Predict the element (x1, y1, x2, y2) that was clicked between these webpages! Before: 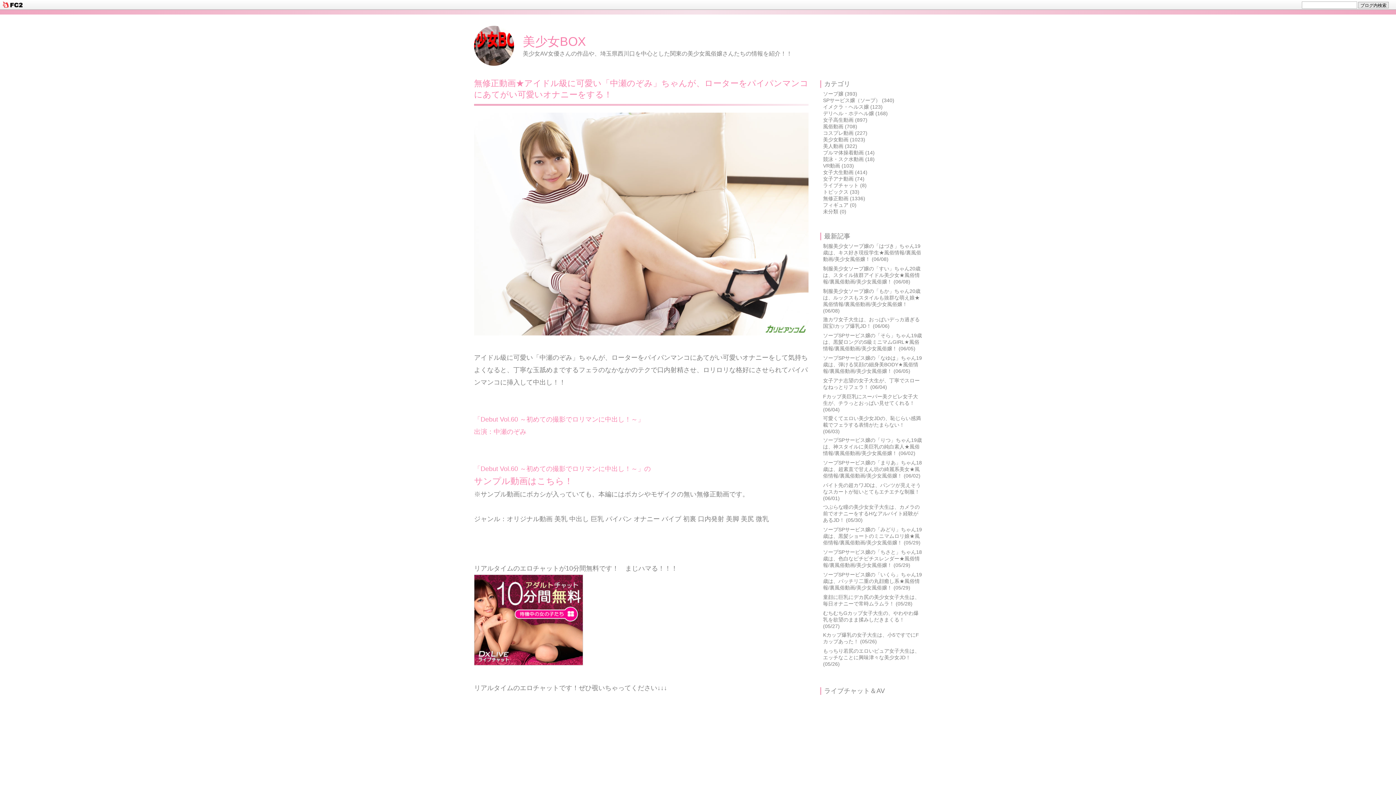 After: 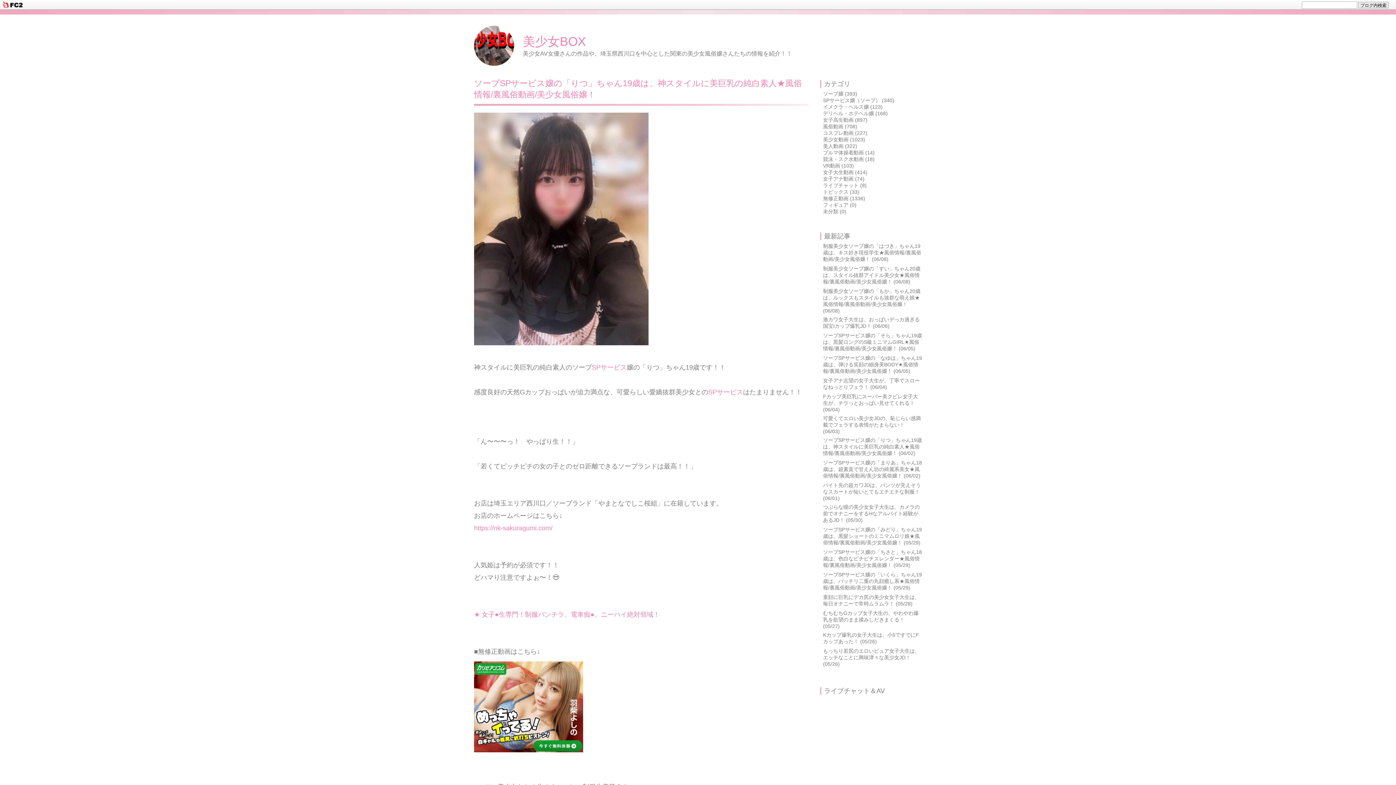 Action: bbox: (823, 437, 922, 456) label: ソープSPサービス嬢の「りつ」ちゃん19歳は、神スタイルに美巨乳の純白素人★風俗情報/裏風俗動画/美少女風俗嬢！ (06/02)